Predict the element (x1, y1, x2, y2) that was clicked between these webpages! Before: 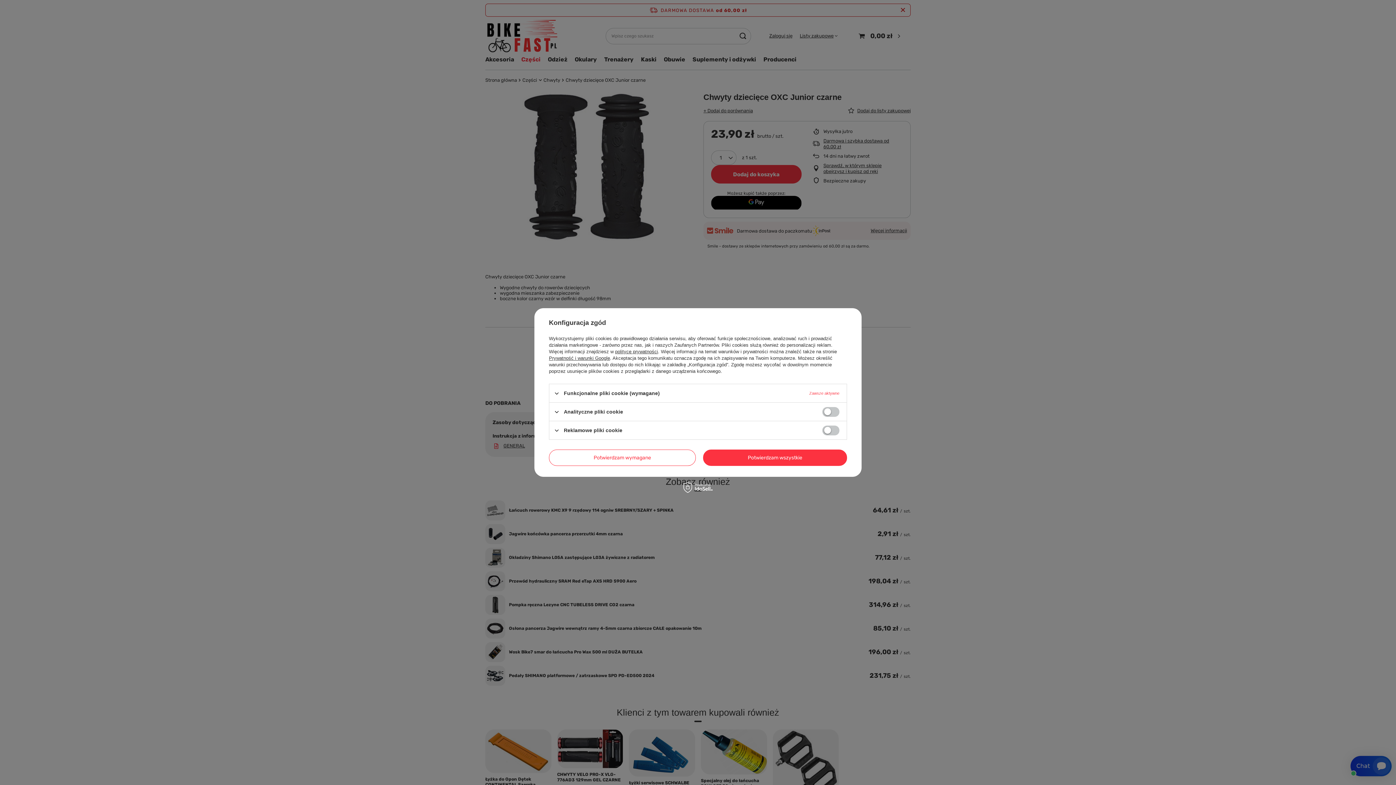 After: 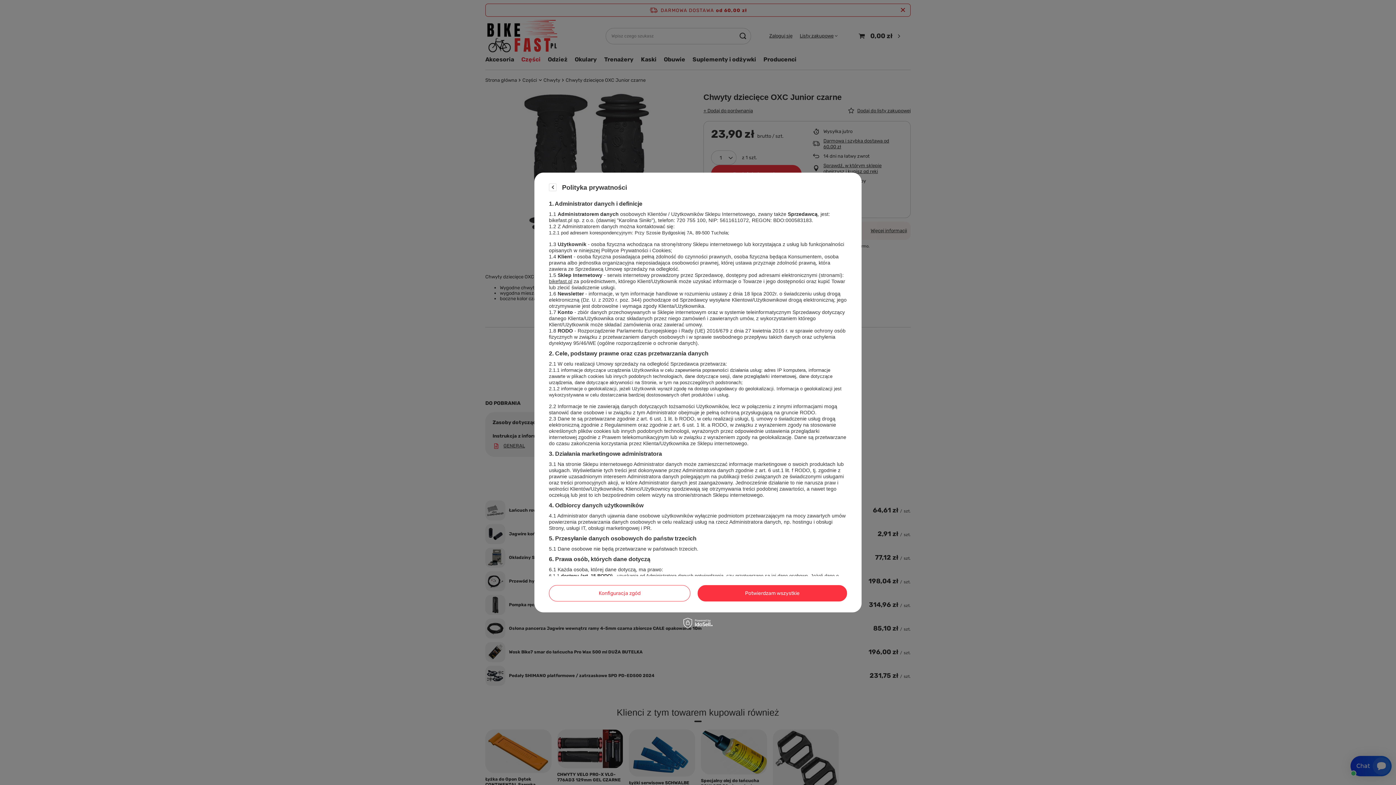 Action: bbox: (615, 349, 658, 354) label: polityce prywatności